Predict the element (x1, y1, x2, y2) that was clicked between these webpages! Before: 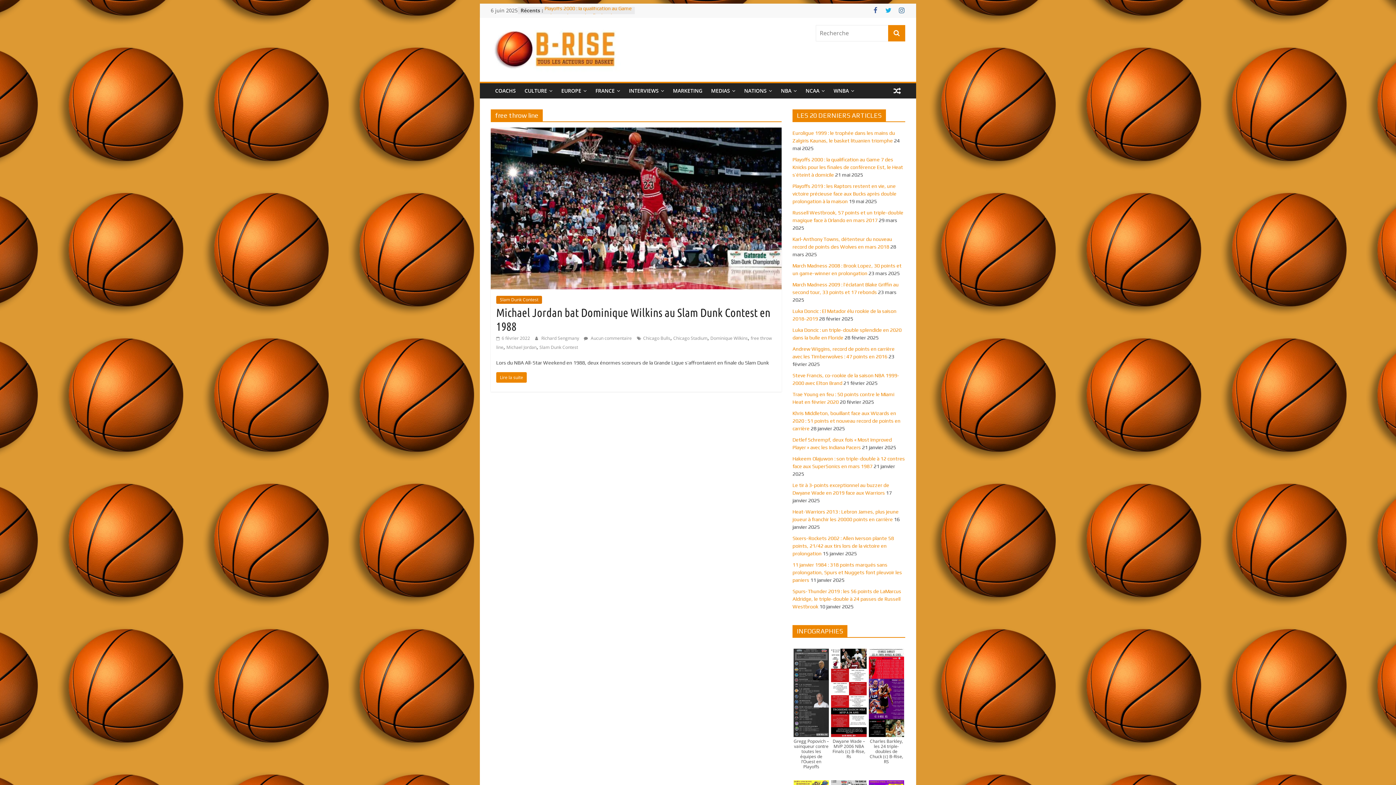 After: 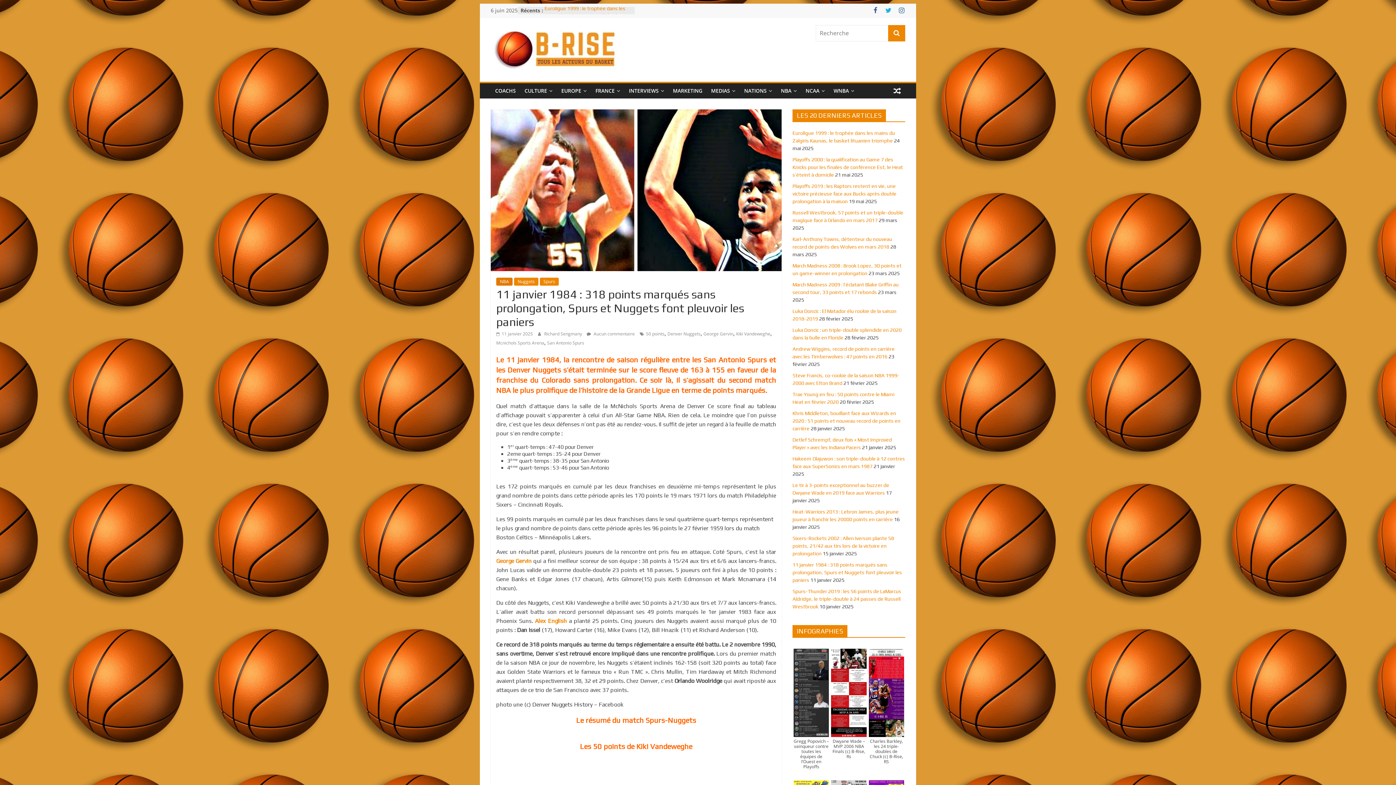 Action: bbox: (792, 562, 902, 583) label: 11 janvier 1984 : 318 points marqués sans prolongation, Spurs et Nuggets font pleuvoir les paniers